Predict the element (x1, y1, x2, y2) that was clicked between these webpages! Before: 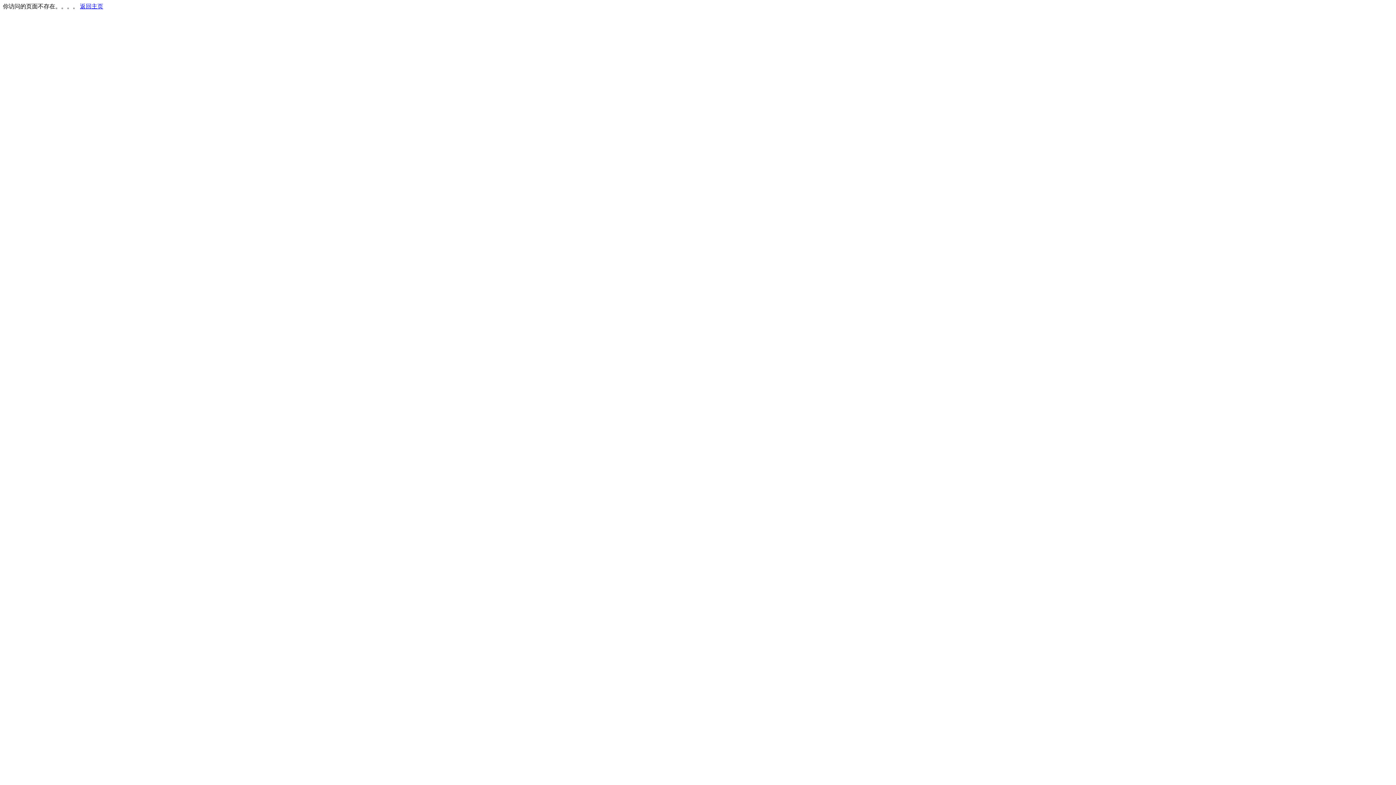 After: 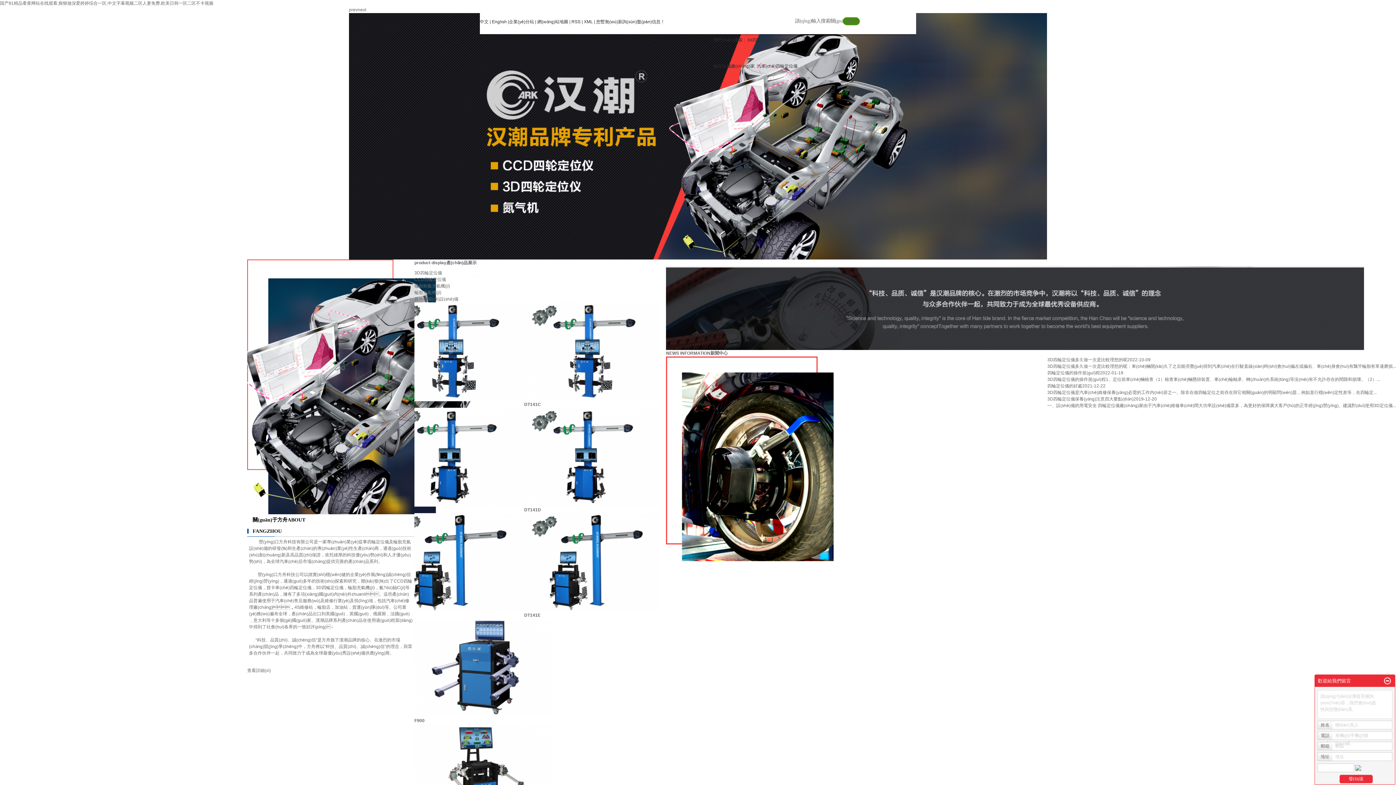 Action: label: 返回主页 bbox: (80, 3, 103, 9)